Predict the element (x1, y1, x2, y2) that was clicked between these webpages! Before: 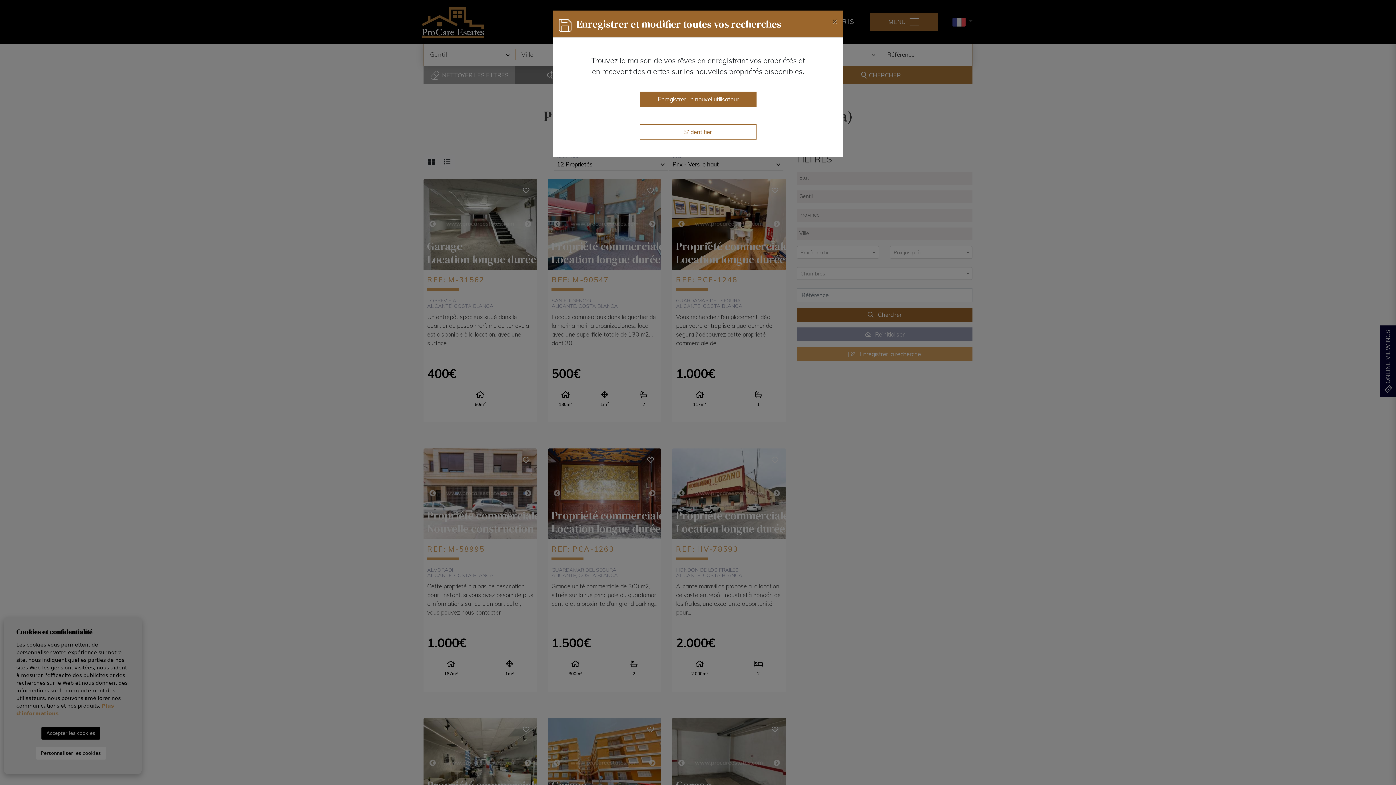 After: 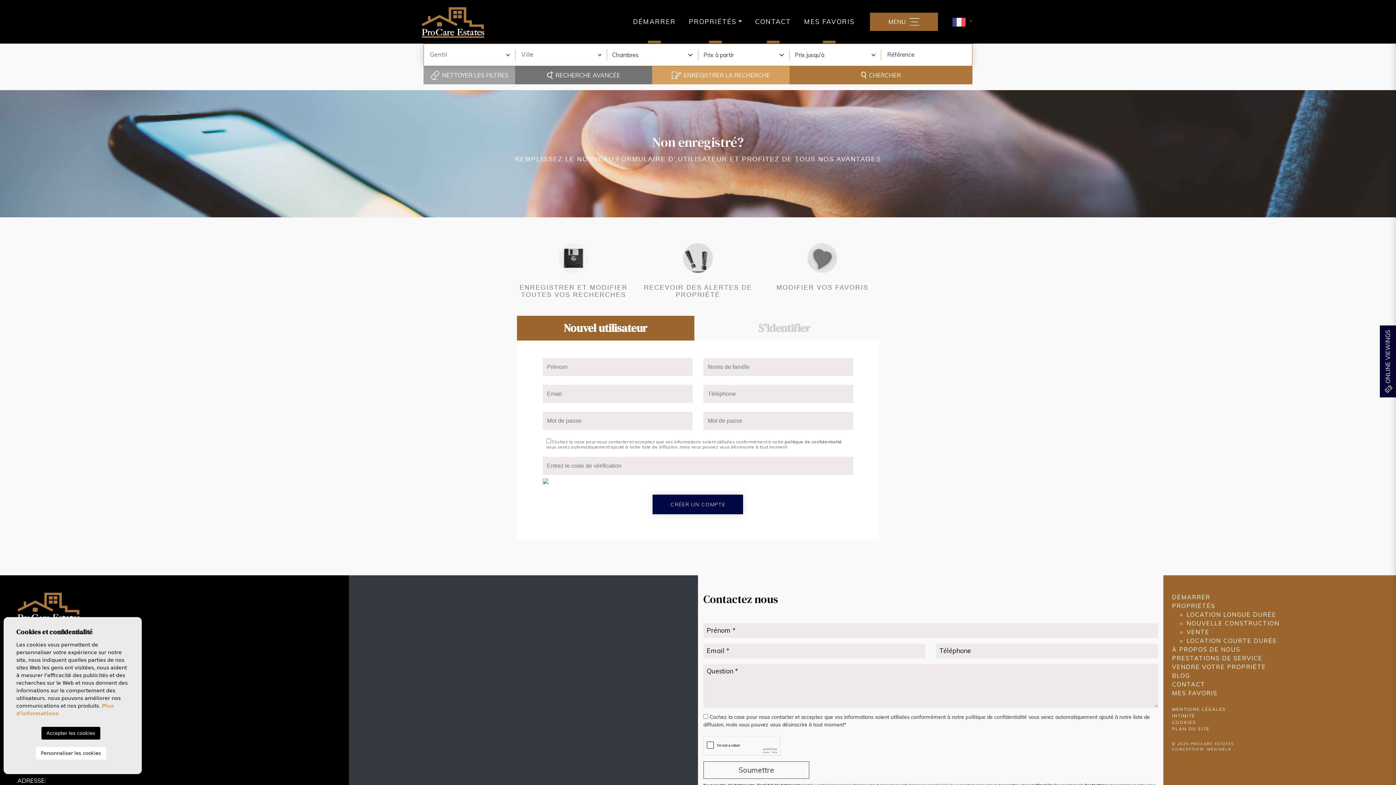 Action: bbox: (639, 91, 756, 106) label: Enregistrer un nouvel utilisateur